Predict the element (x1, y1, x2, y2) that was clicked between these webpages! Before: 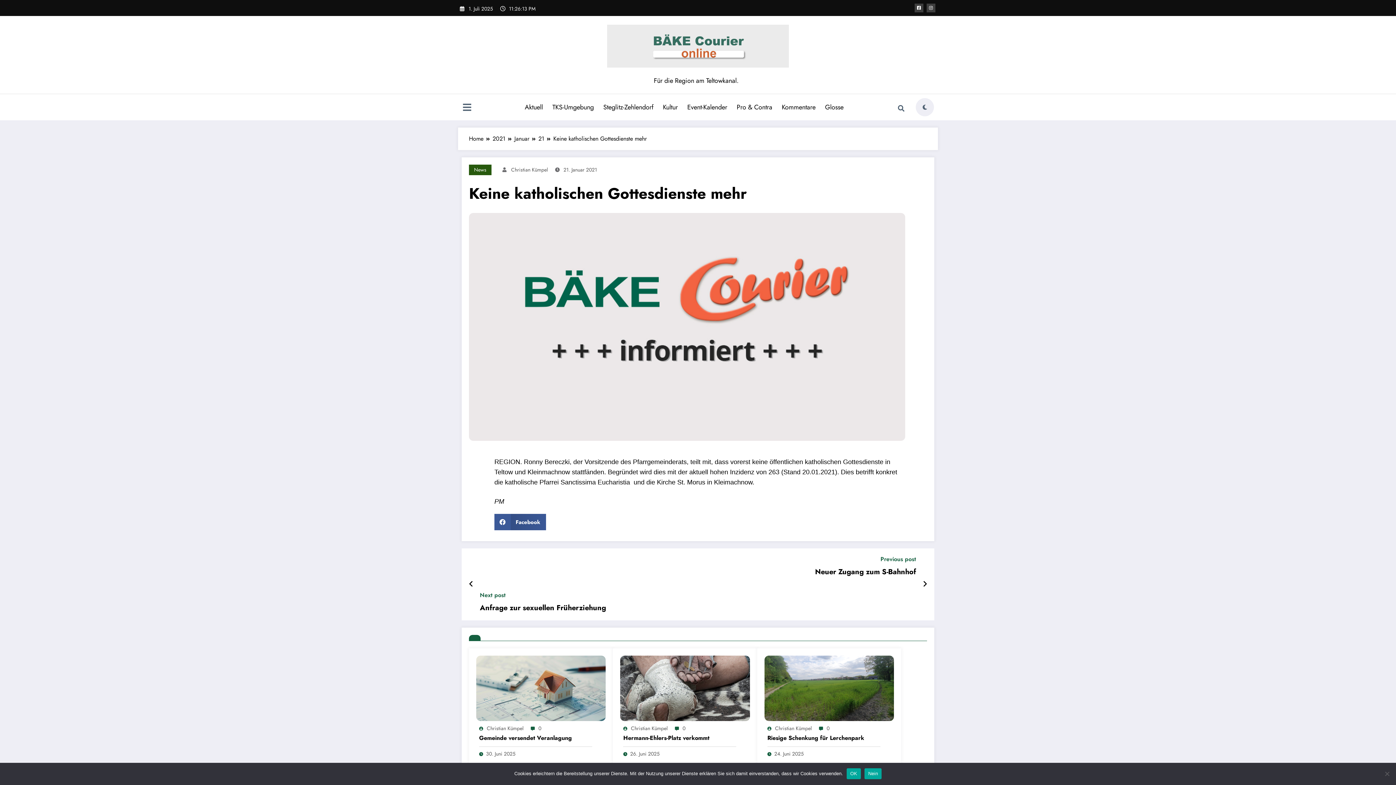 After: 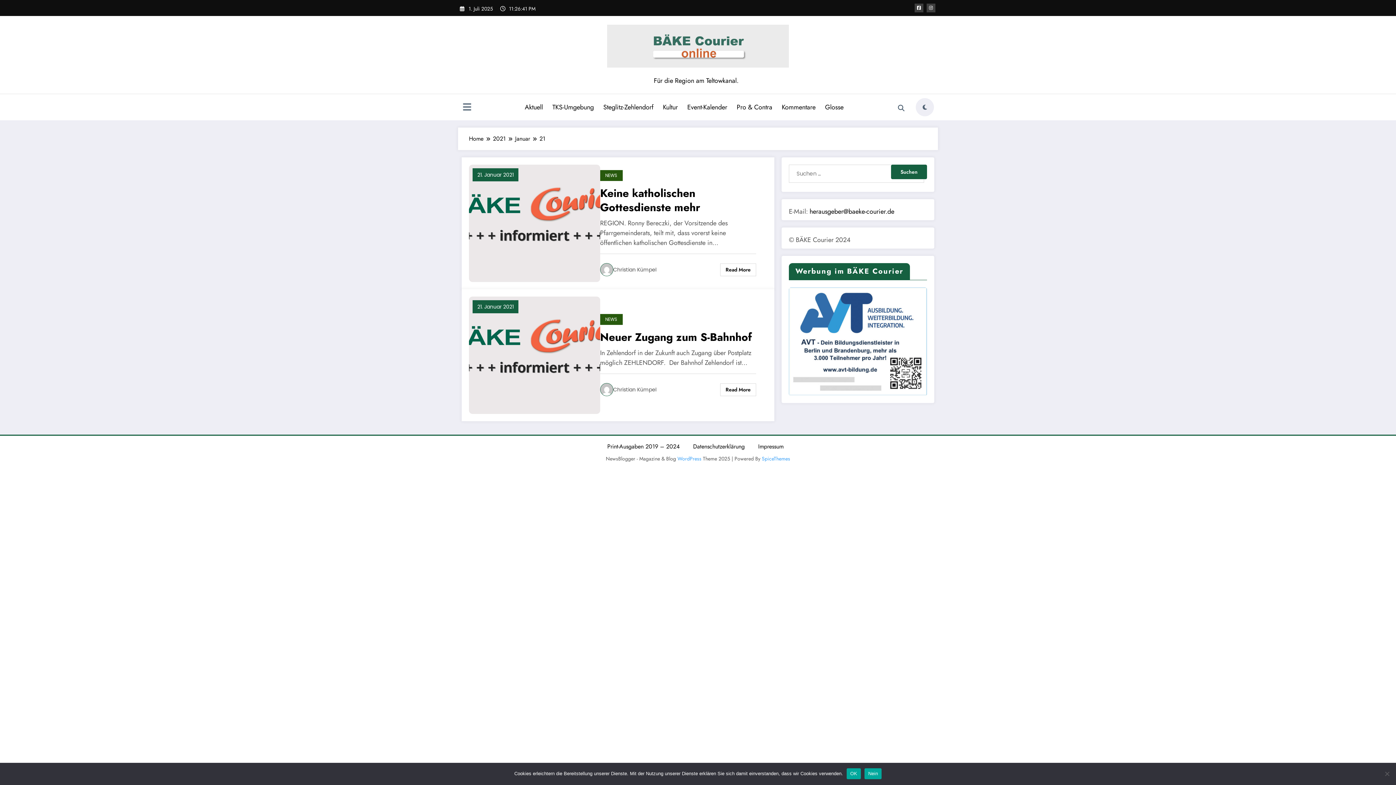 Action: label: 21 bbox: (538, 134, 544, 142)